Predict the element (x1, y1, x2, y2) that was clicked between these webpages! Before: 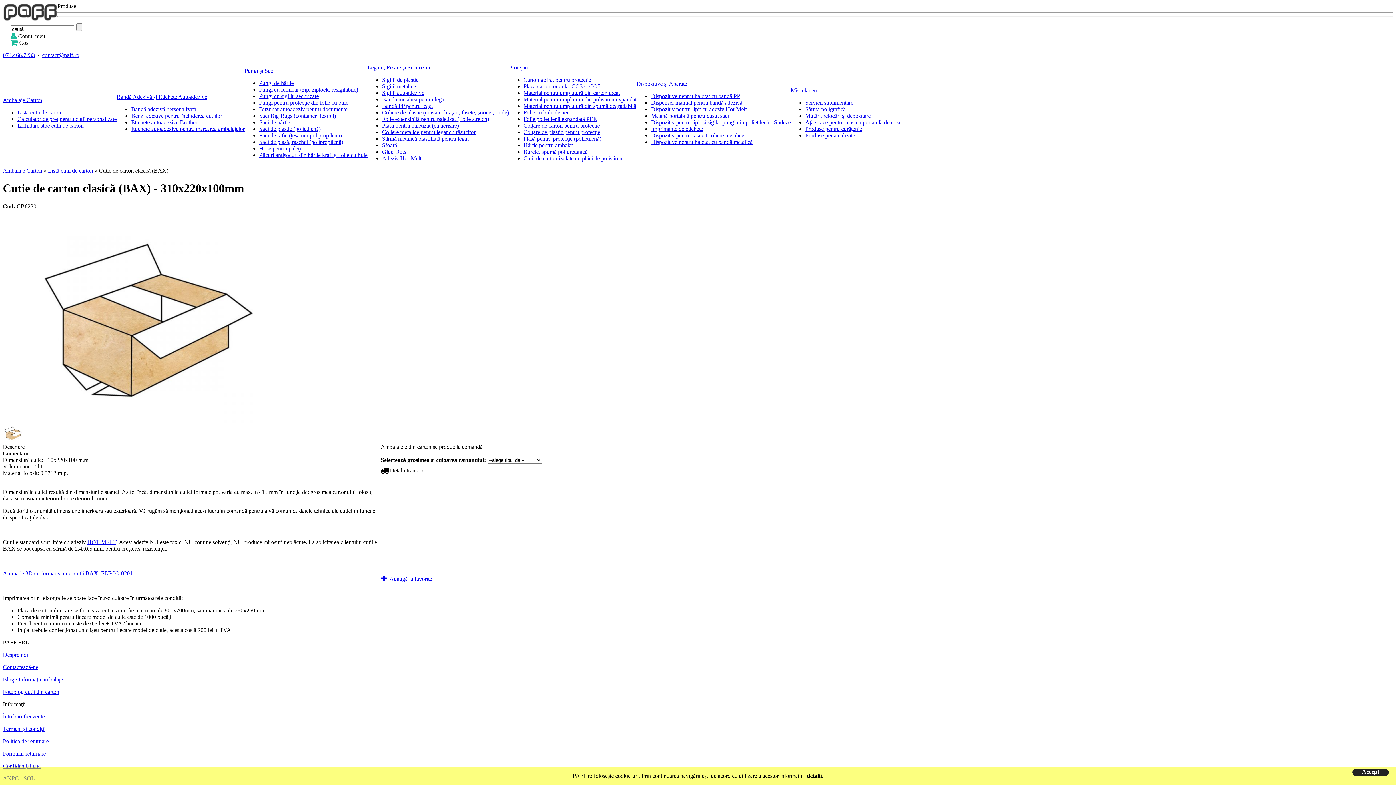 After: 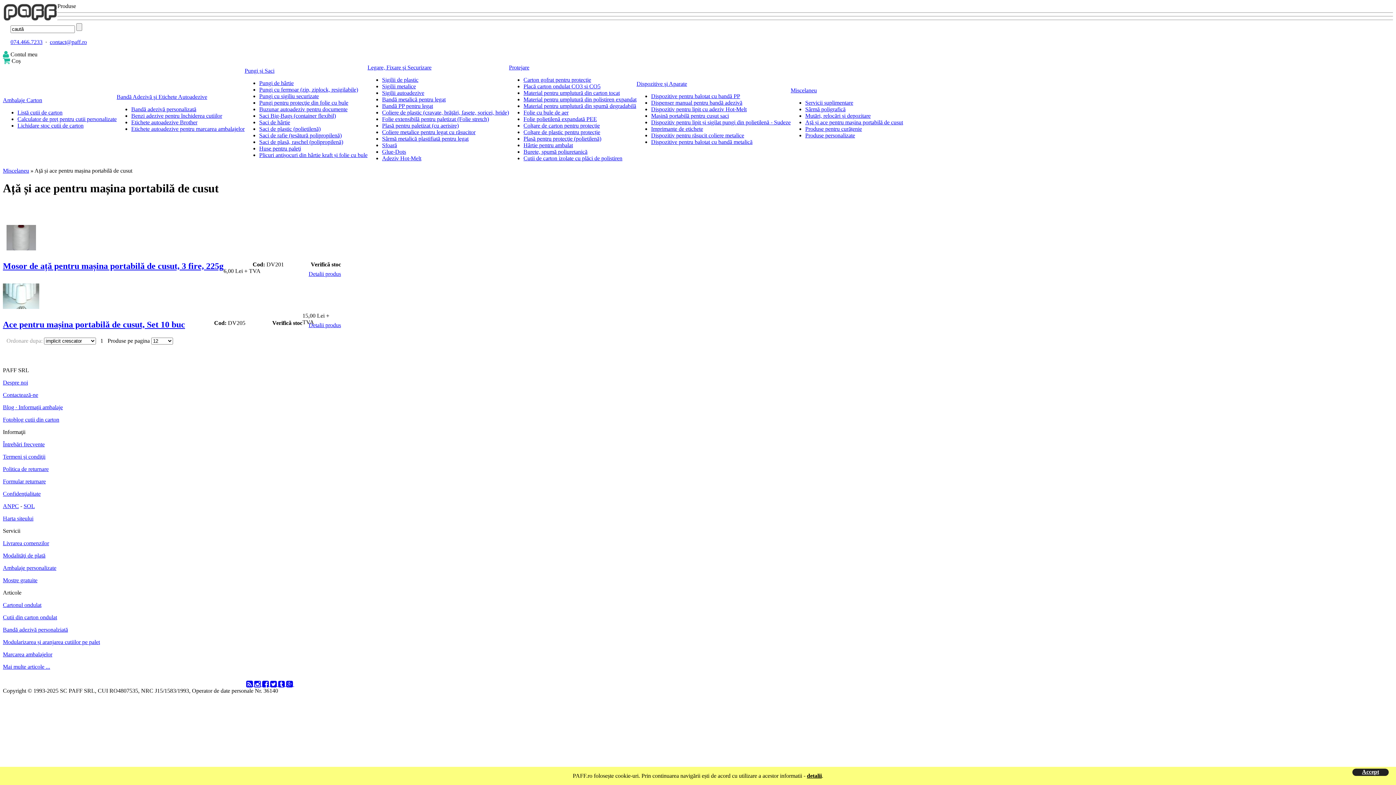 Action: label: Ață și ace pentru mașina portabilă de cusut bbox: (805, 119, 903, 125)